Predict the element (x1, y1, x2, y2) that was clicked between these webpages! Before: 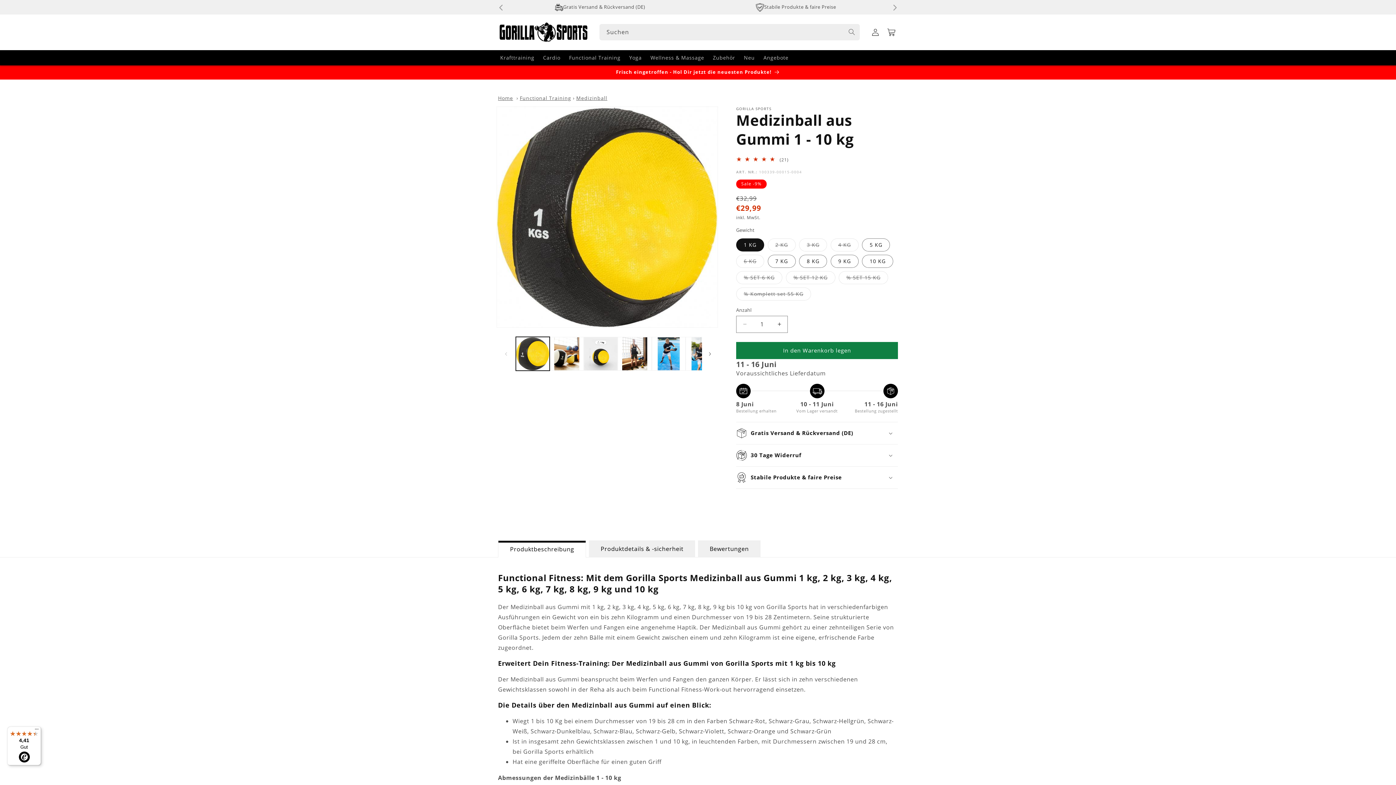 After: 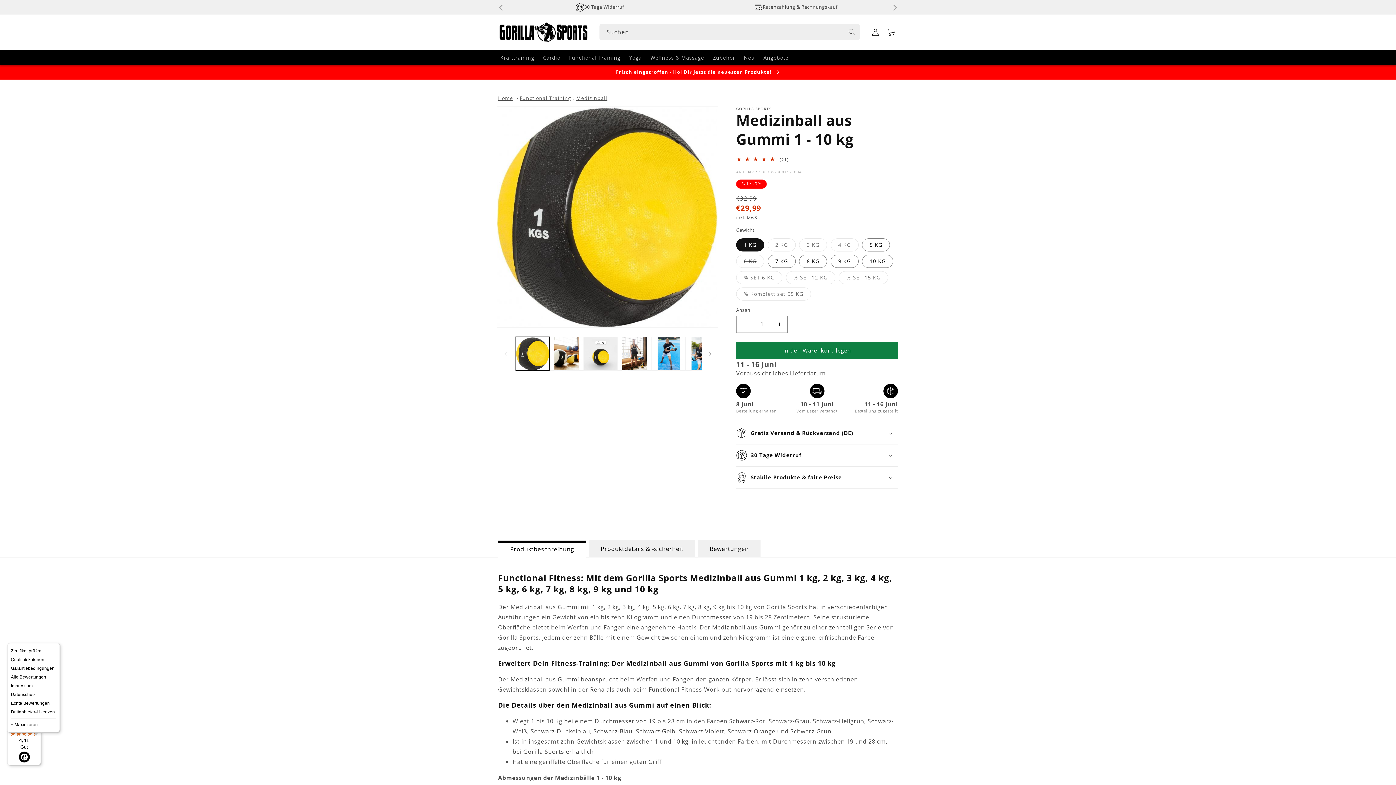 Action: bbox: (32, 726, 41, 735) label: Menü